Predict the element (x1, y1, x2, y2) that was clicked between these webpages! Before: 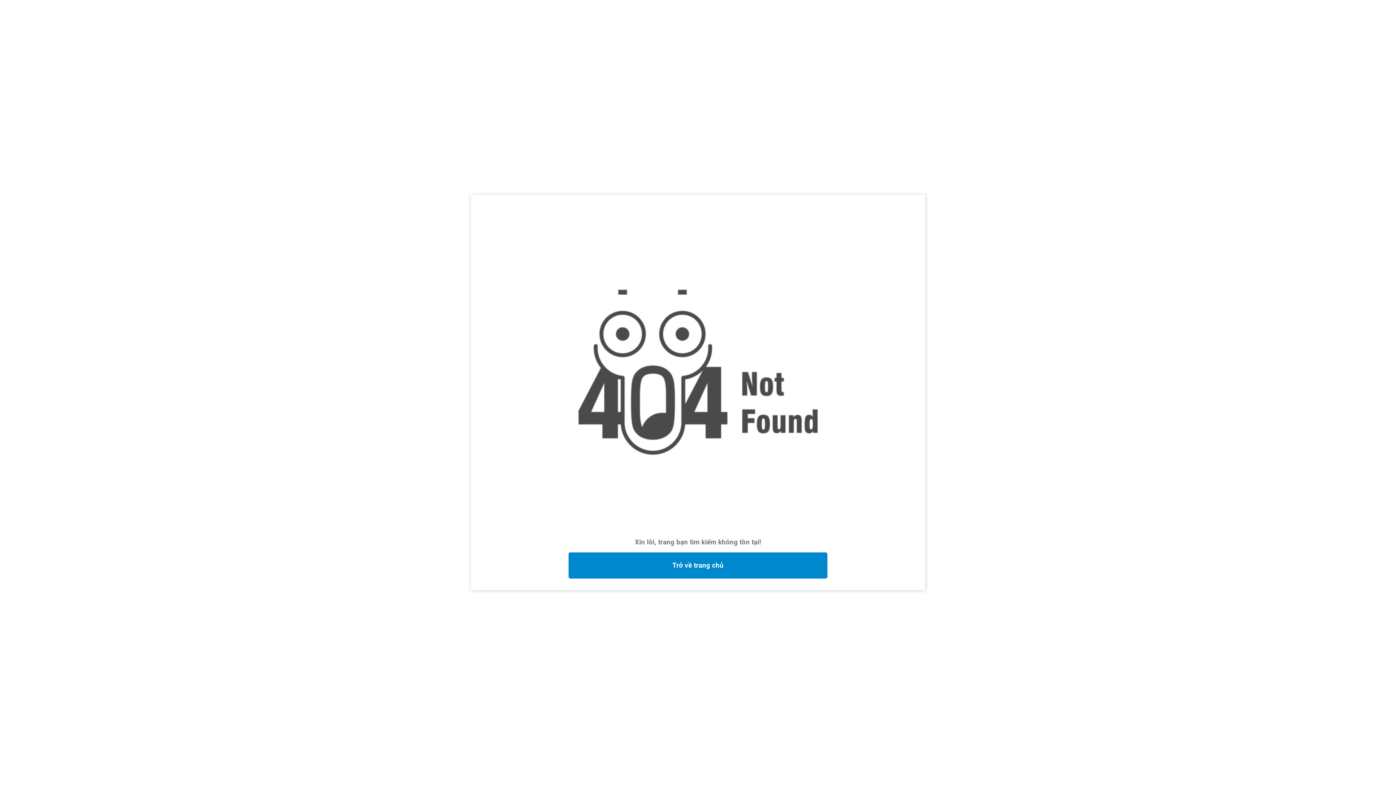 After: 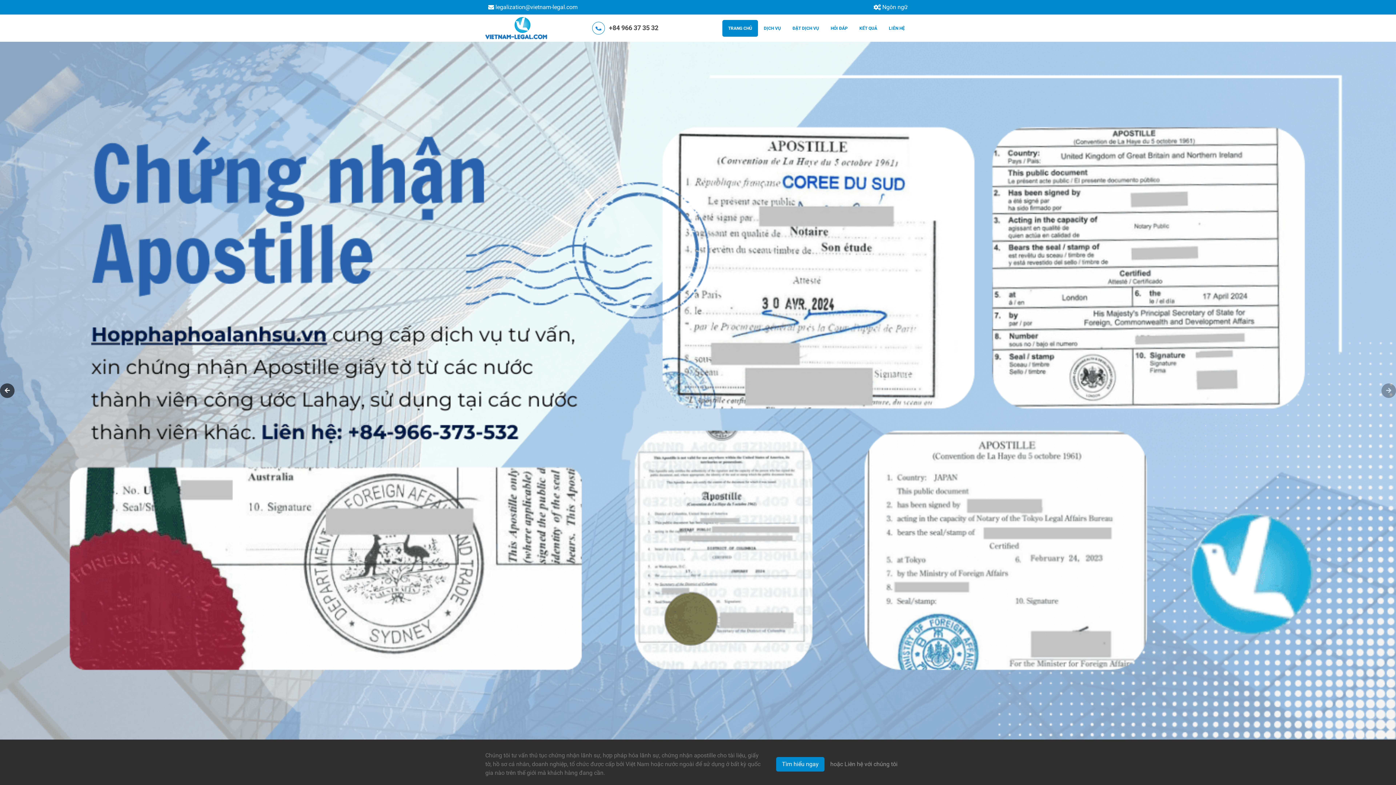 Action: bbox: (568, 552, 827, 578) label: Trở về trang chủ